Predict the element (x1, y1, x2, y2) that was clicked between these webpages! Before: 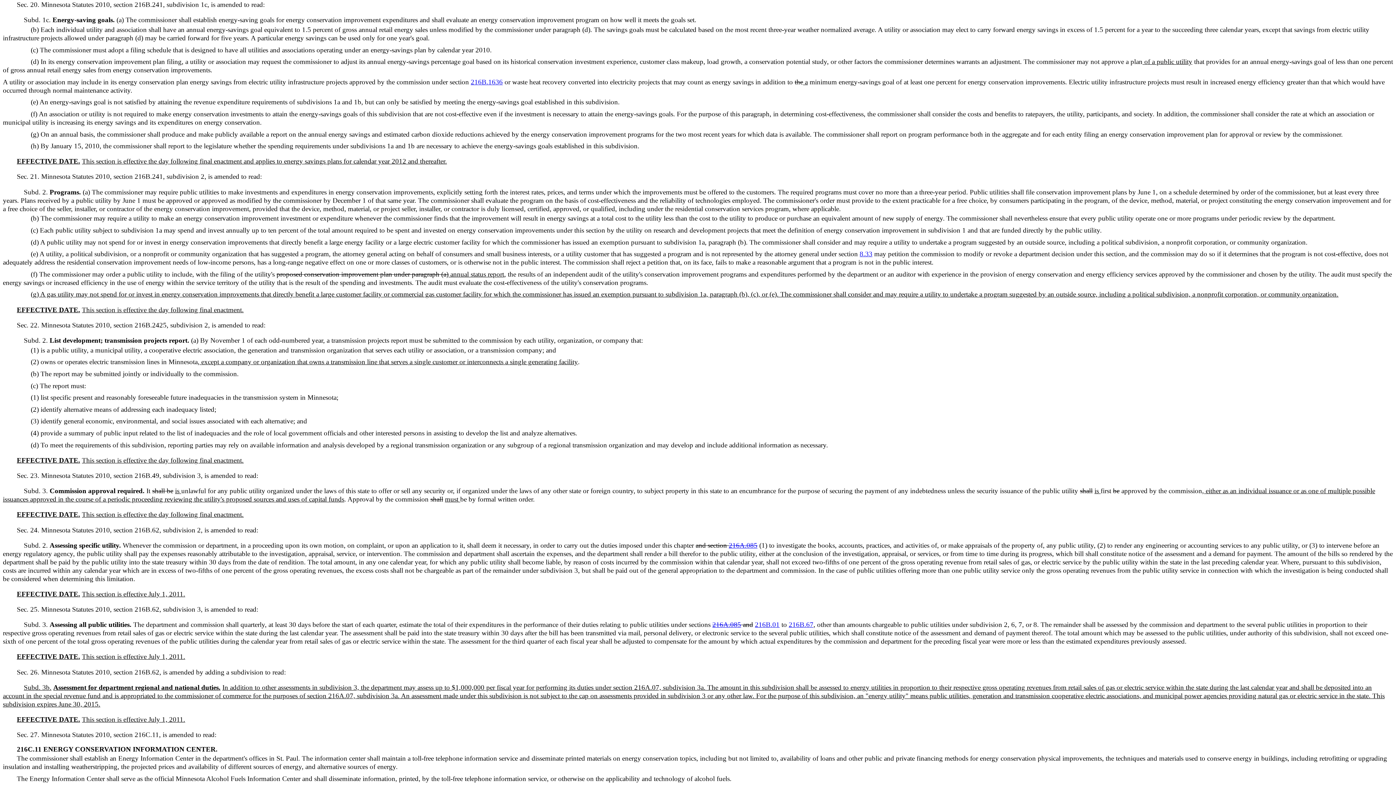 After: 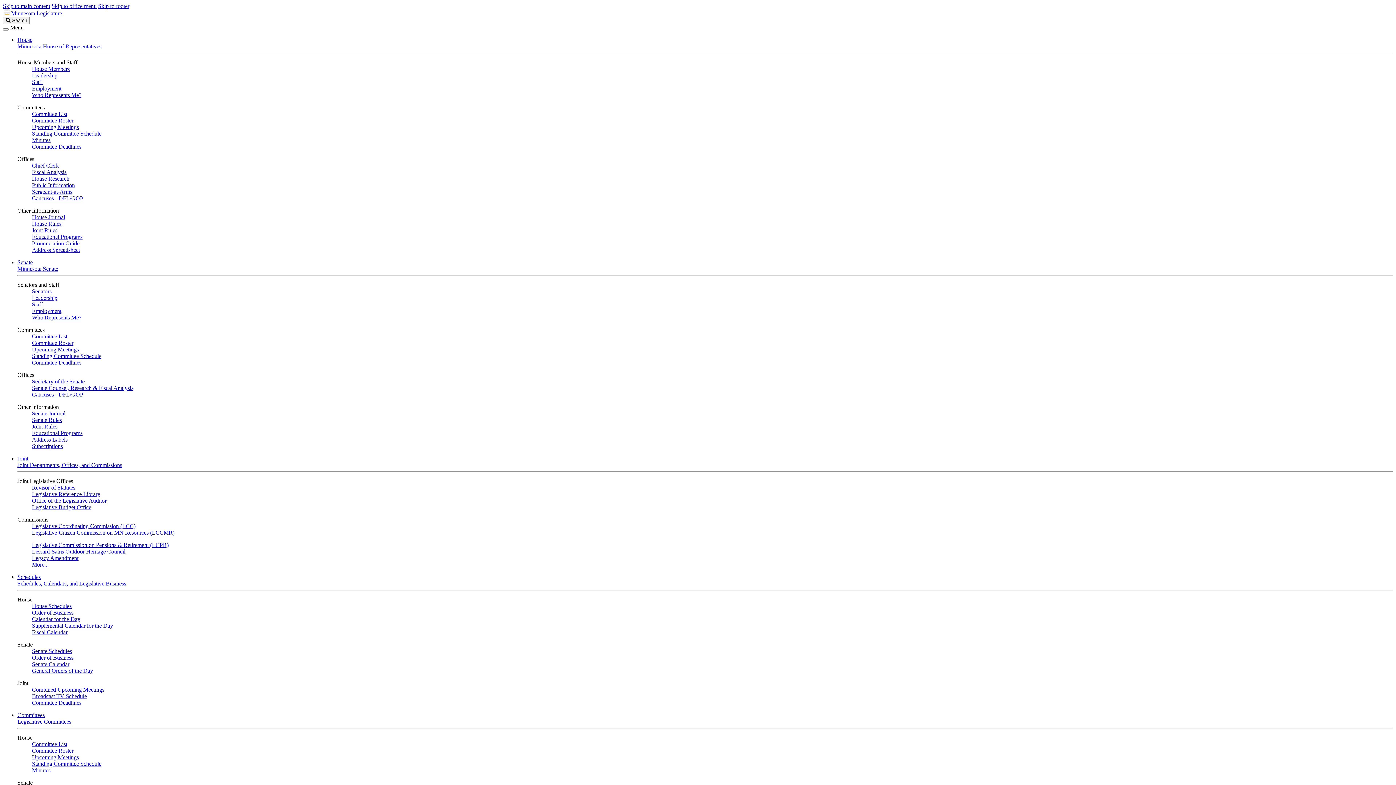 Action: label: 216A.085 bbox: (728, 541, 757, 549)